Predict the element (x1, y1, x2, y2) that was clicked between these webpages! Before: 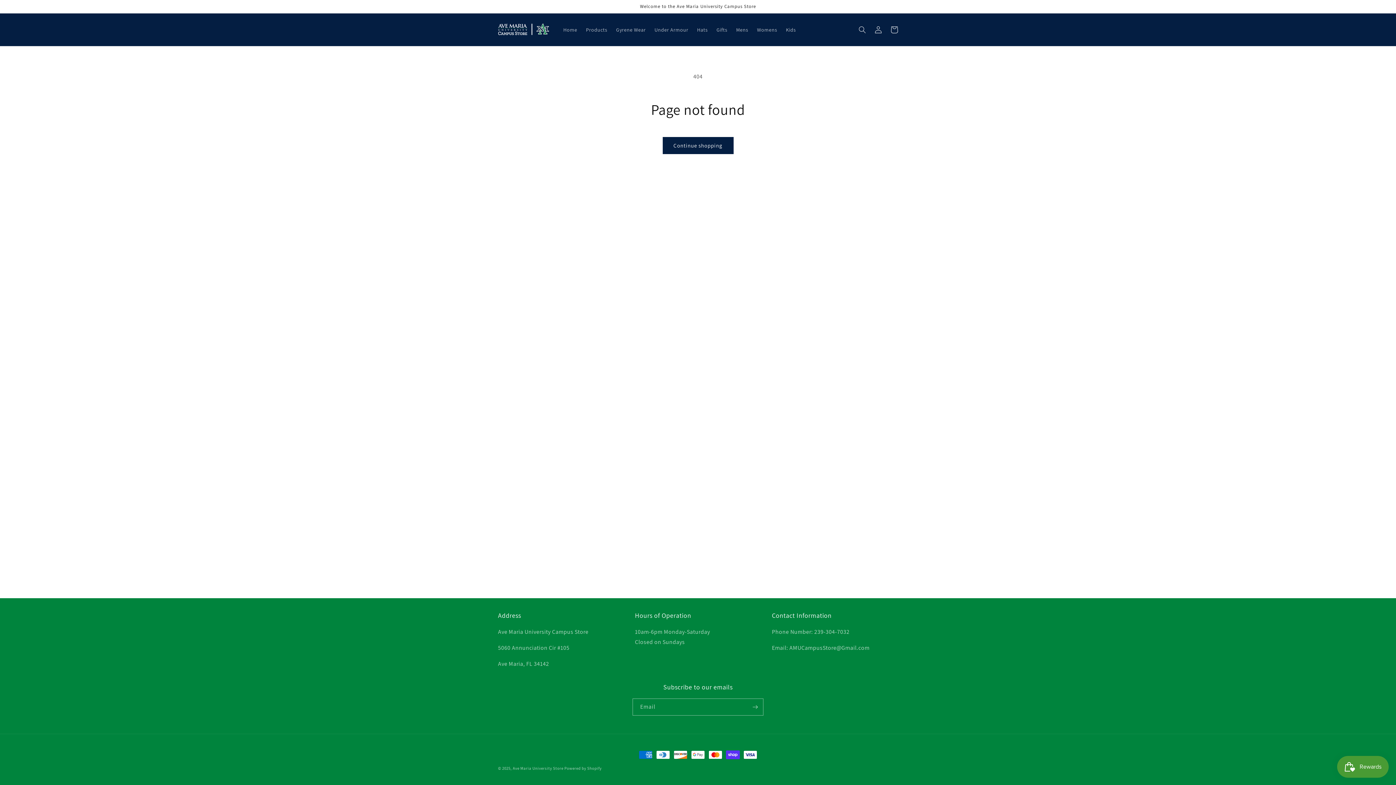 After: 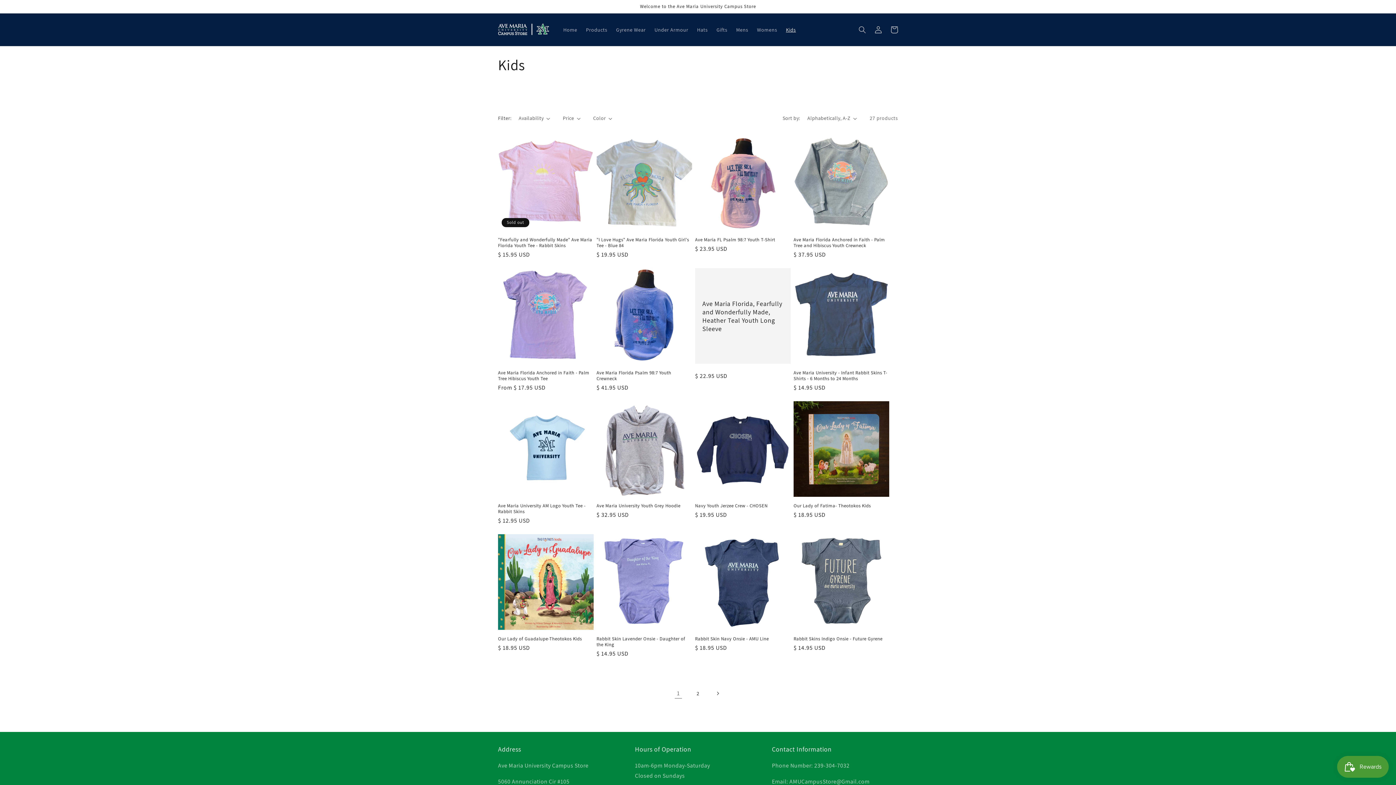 Action: bbox: (781, 22, 800, 37) label: Kids